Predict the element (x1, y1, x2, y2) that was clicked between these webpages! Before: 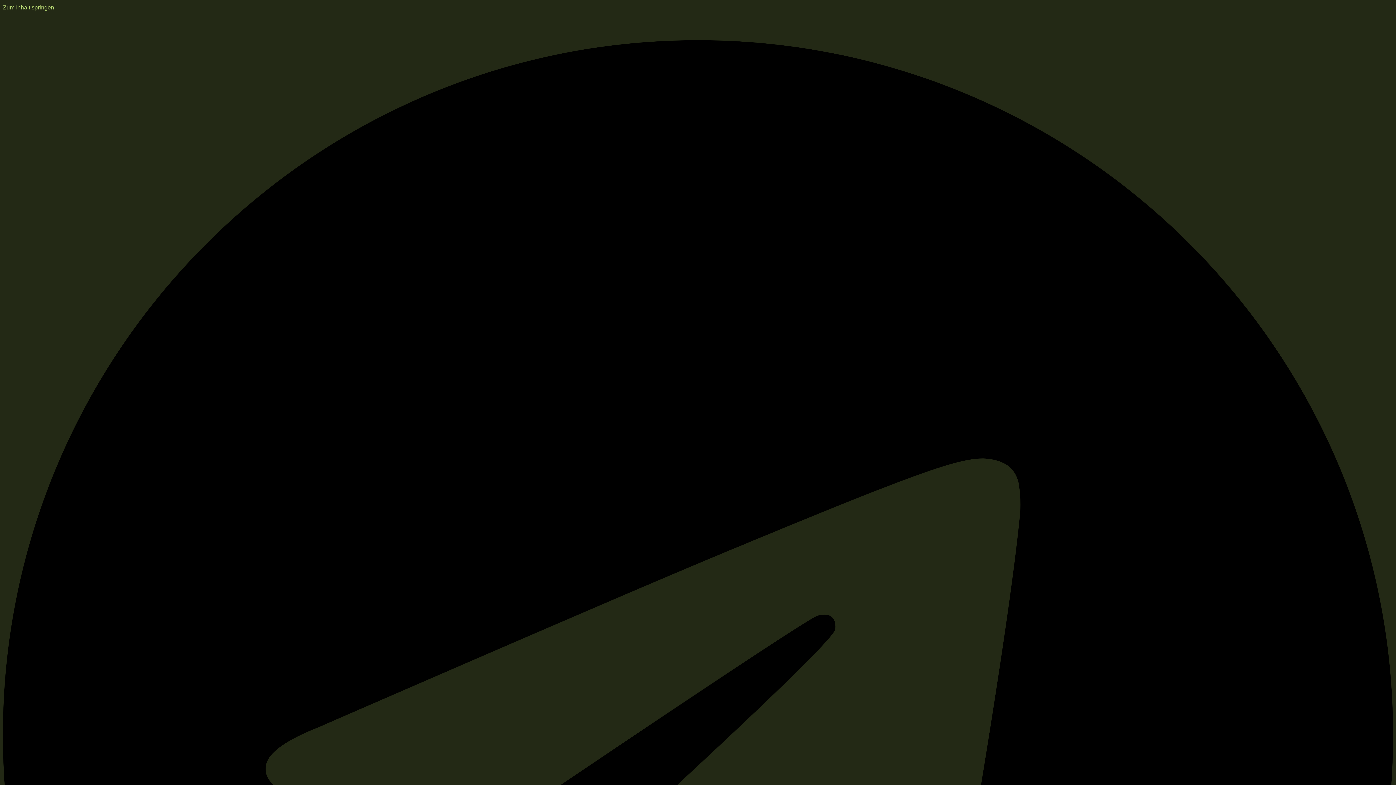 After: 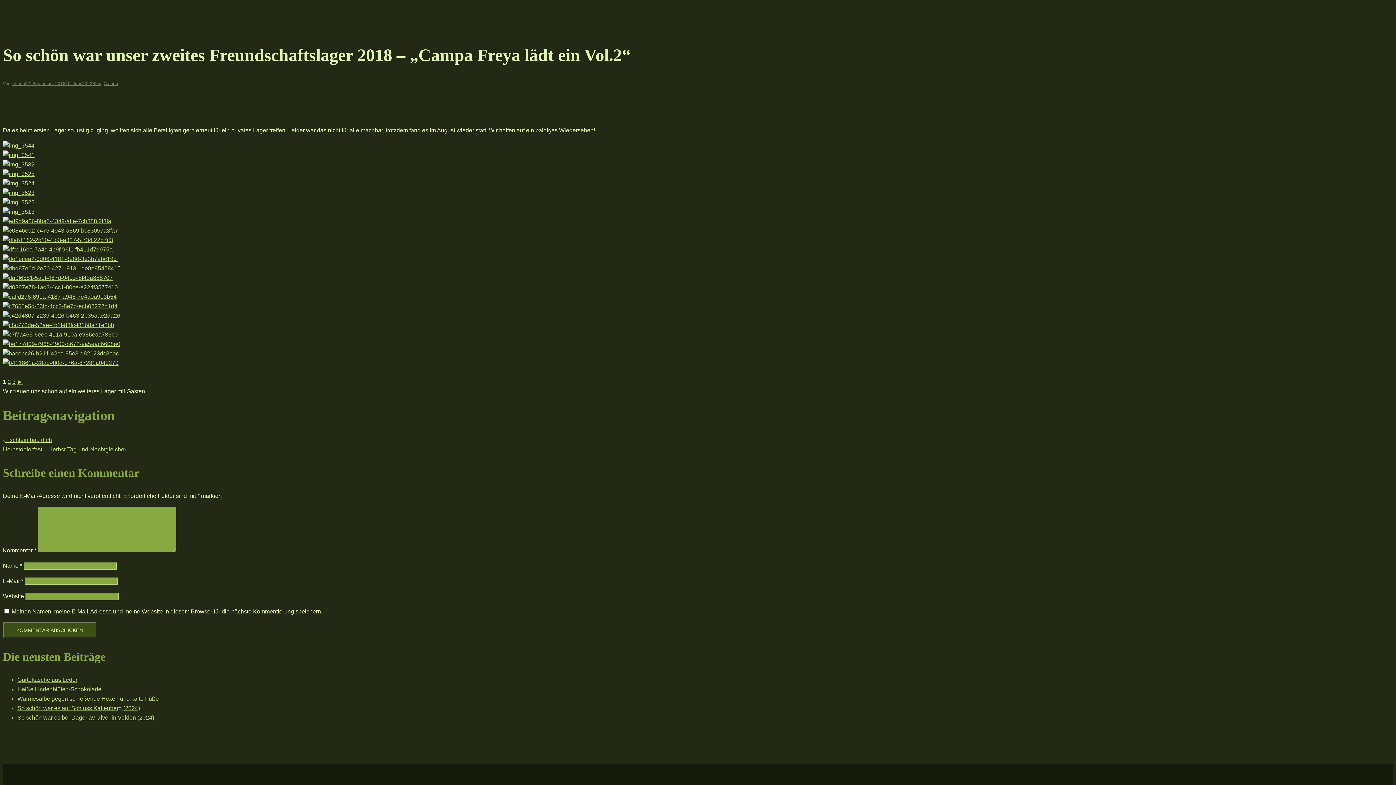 Action: bbox: (2, 4, 54, 10) label: Zum Inhalt springen